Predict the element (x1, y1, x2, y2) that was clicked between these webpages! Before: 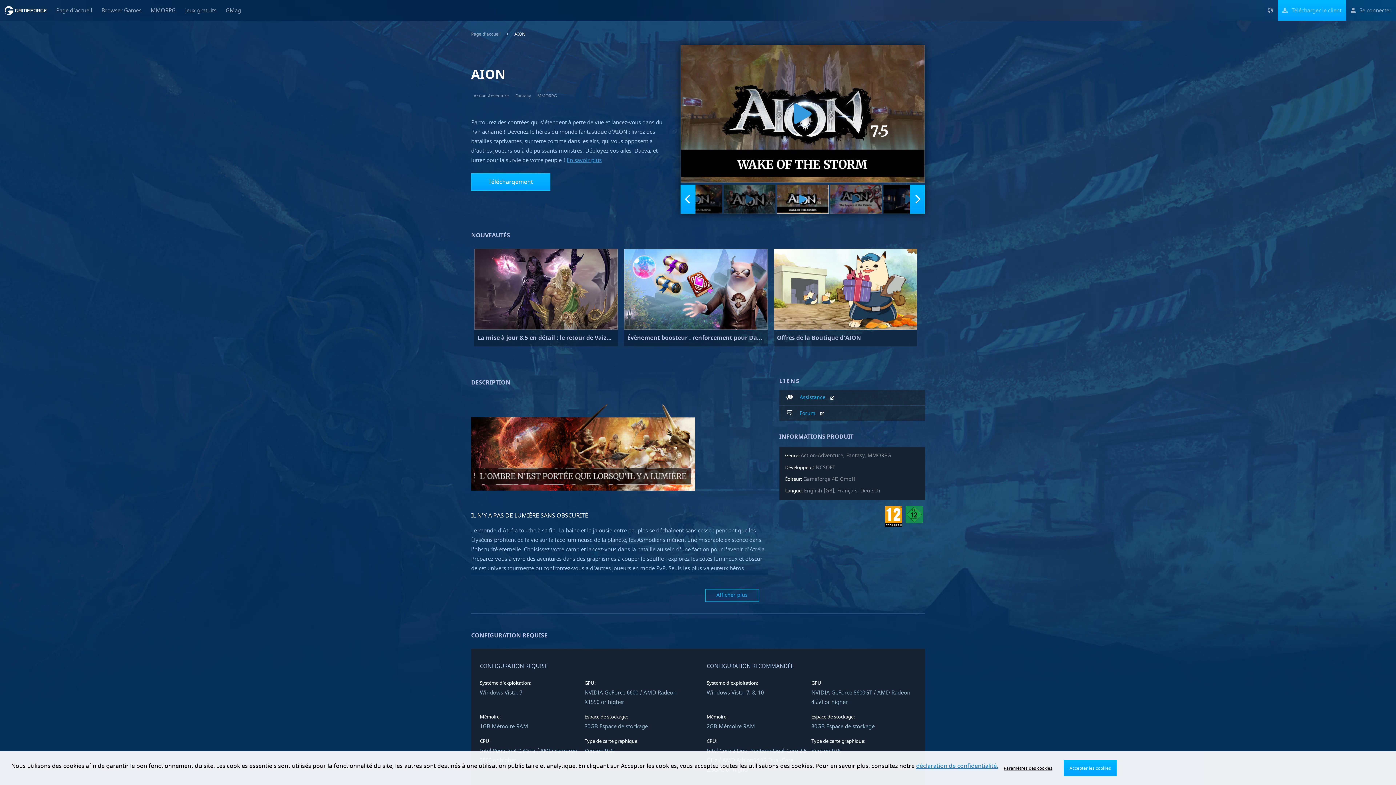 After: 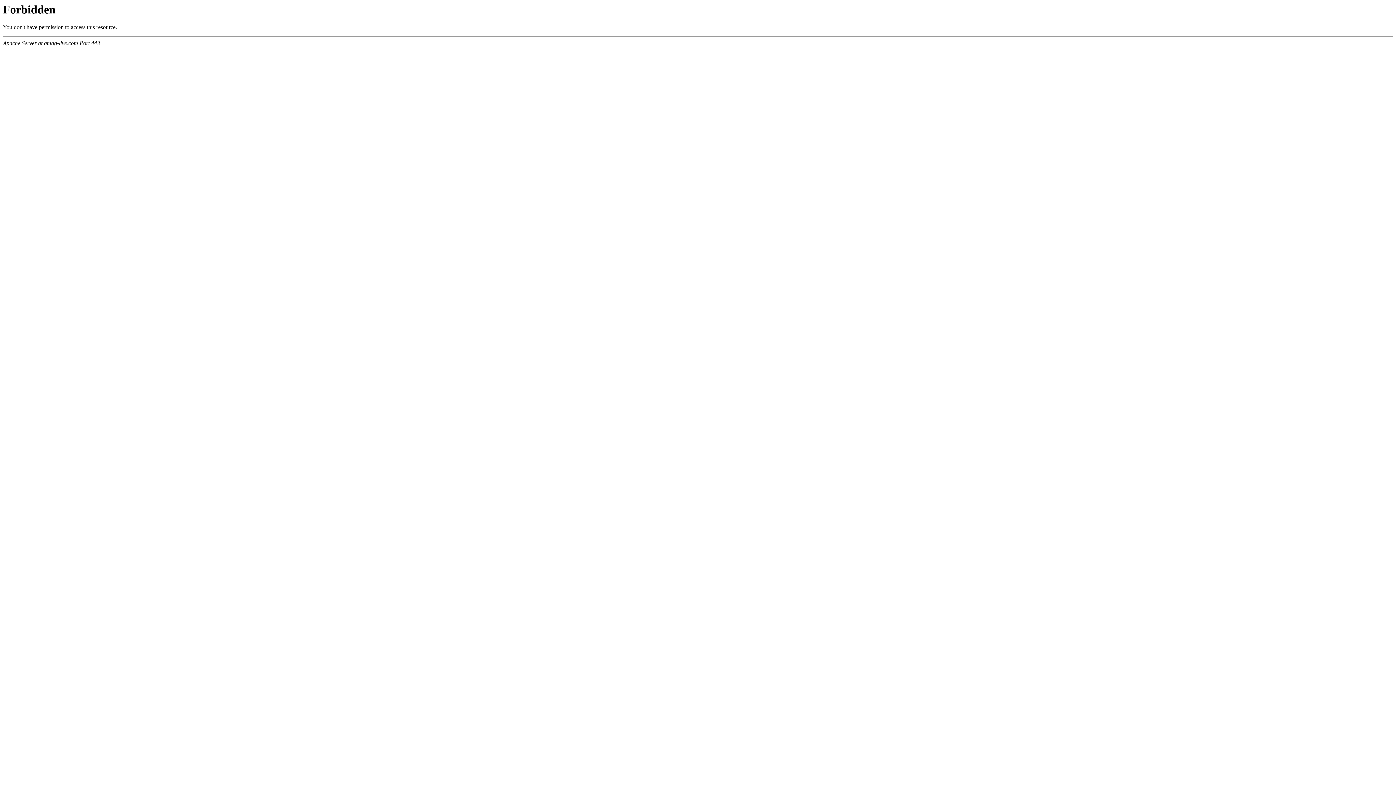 Action: label: GMag bbox: (221, 0, 245, 20)